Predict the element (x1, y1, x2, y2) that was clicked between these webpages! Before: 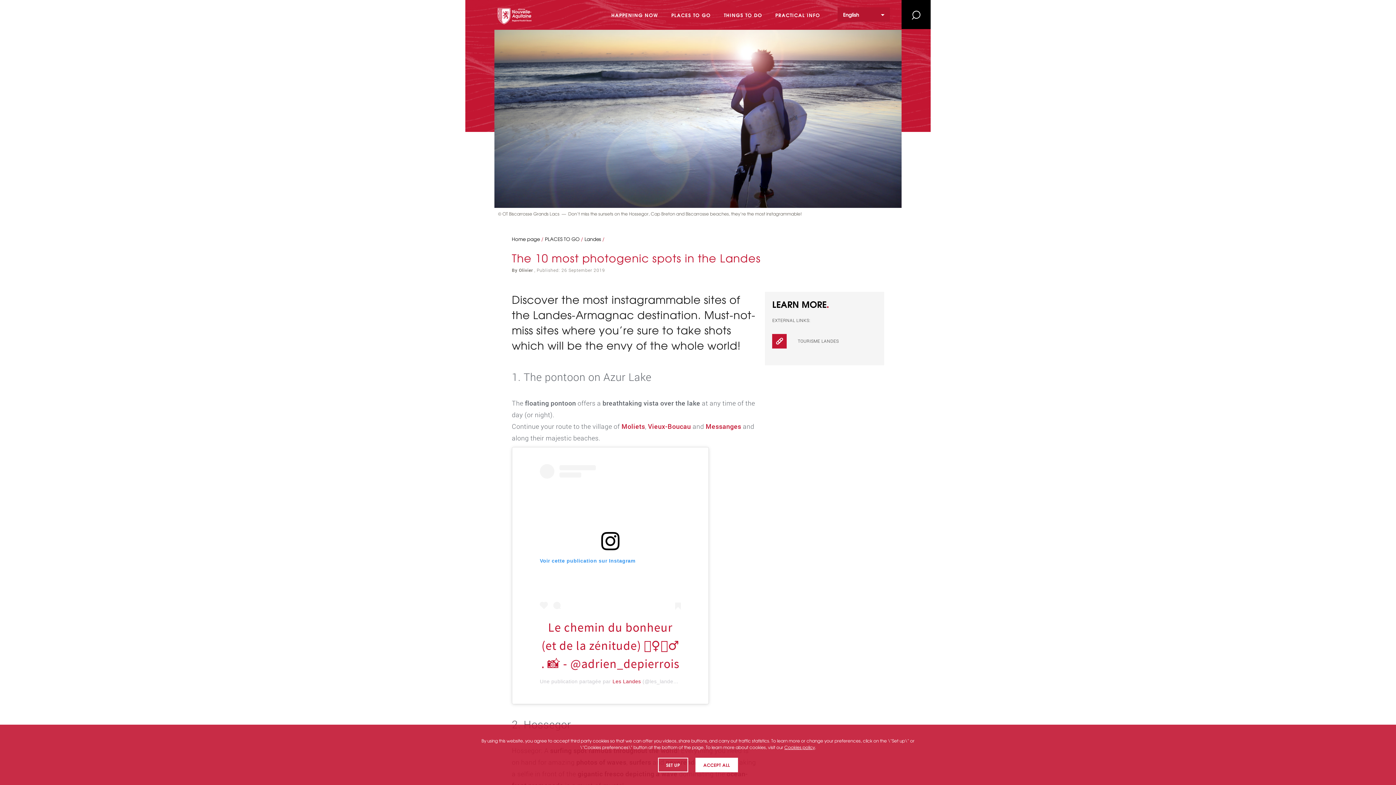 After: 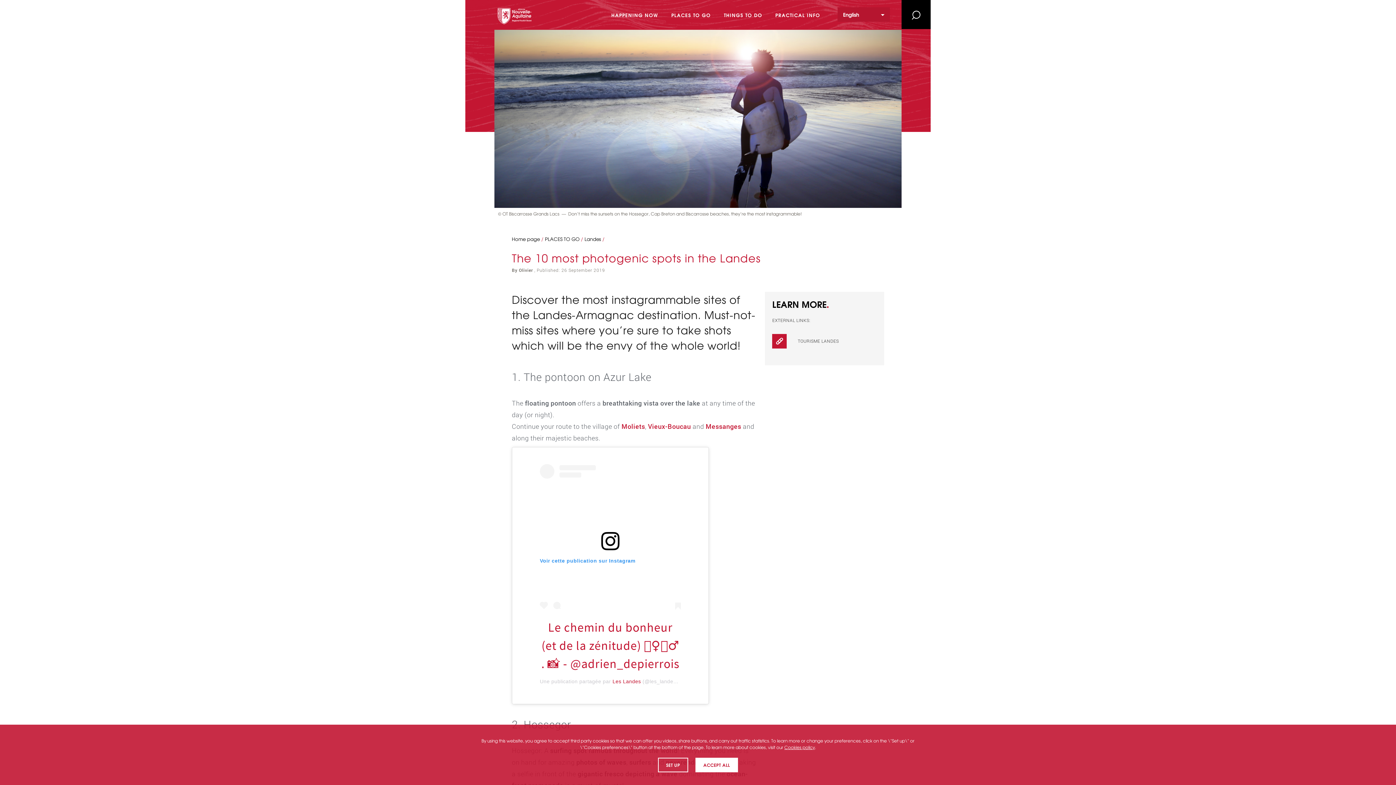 Action: bbox: (612, 678, 641, 684) label: Les Landes